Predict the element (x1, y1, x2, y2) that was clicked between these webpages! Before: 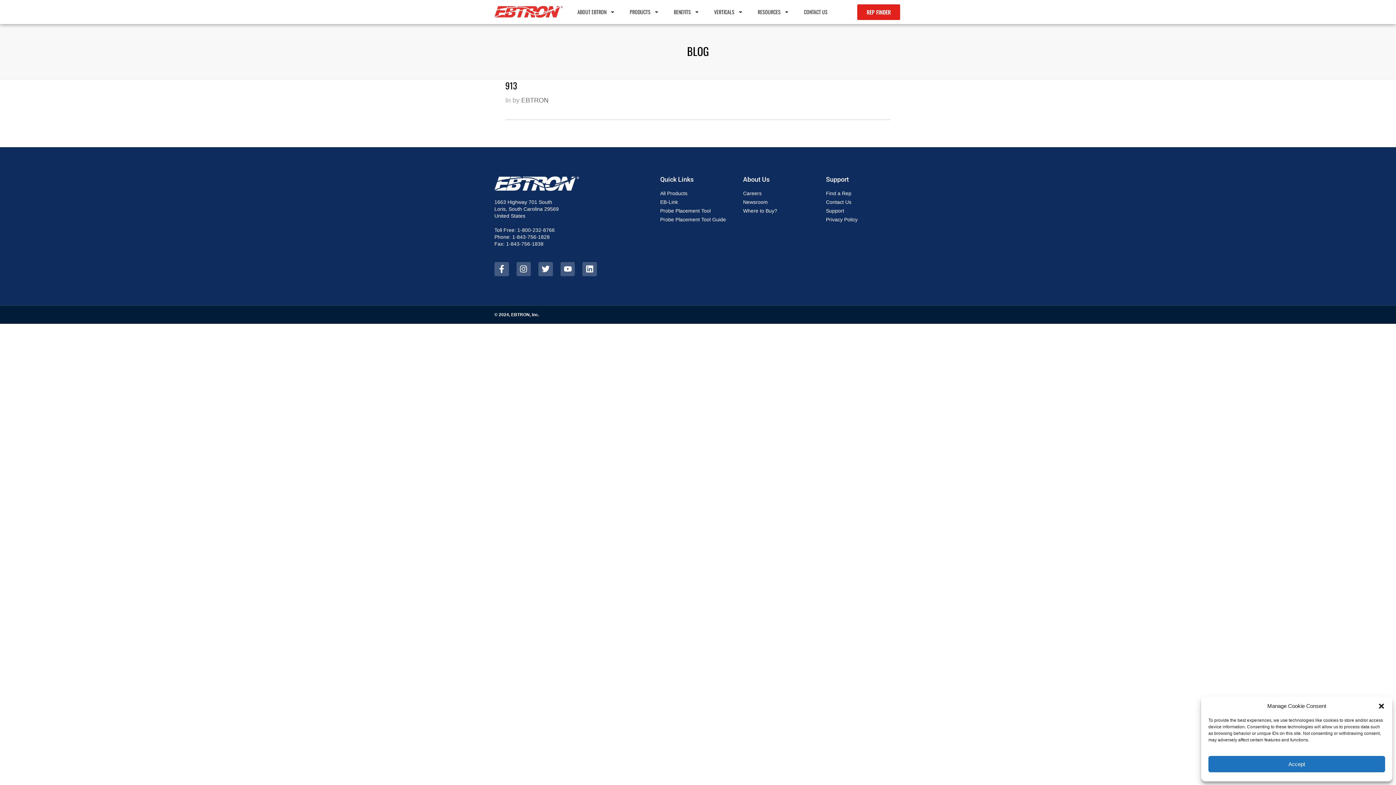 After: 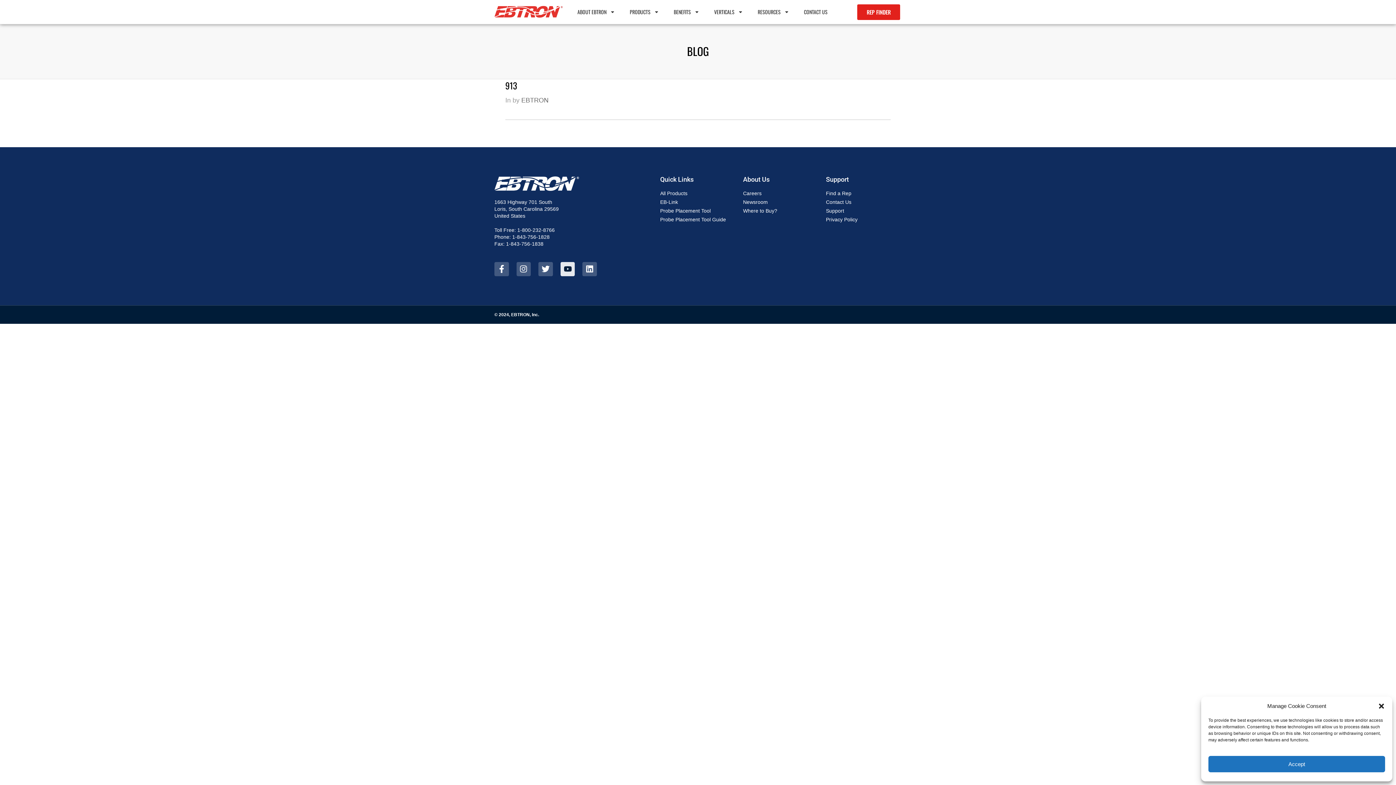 Action: bbox: (560, 262, 575, 276) label: Youtube